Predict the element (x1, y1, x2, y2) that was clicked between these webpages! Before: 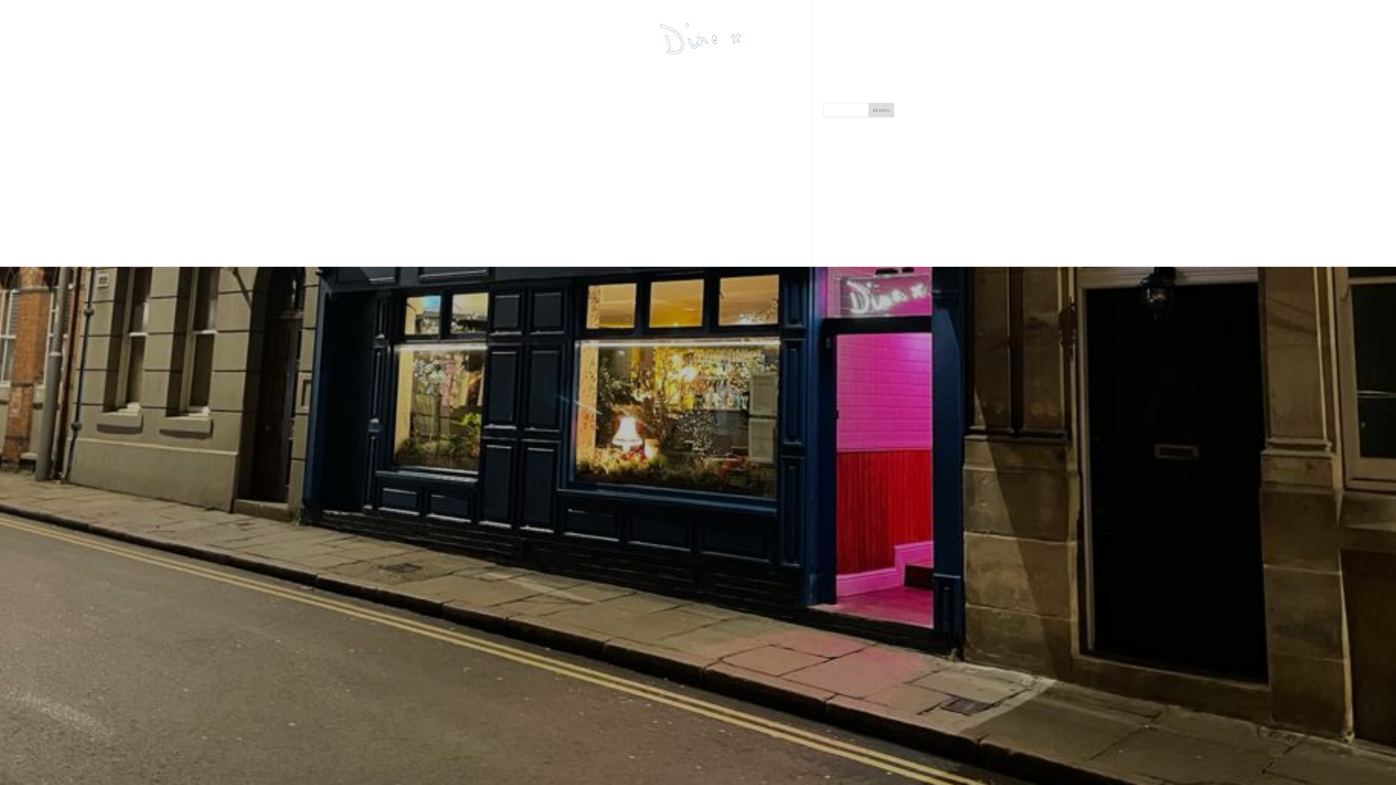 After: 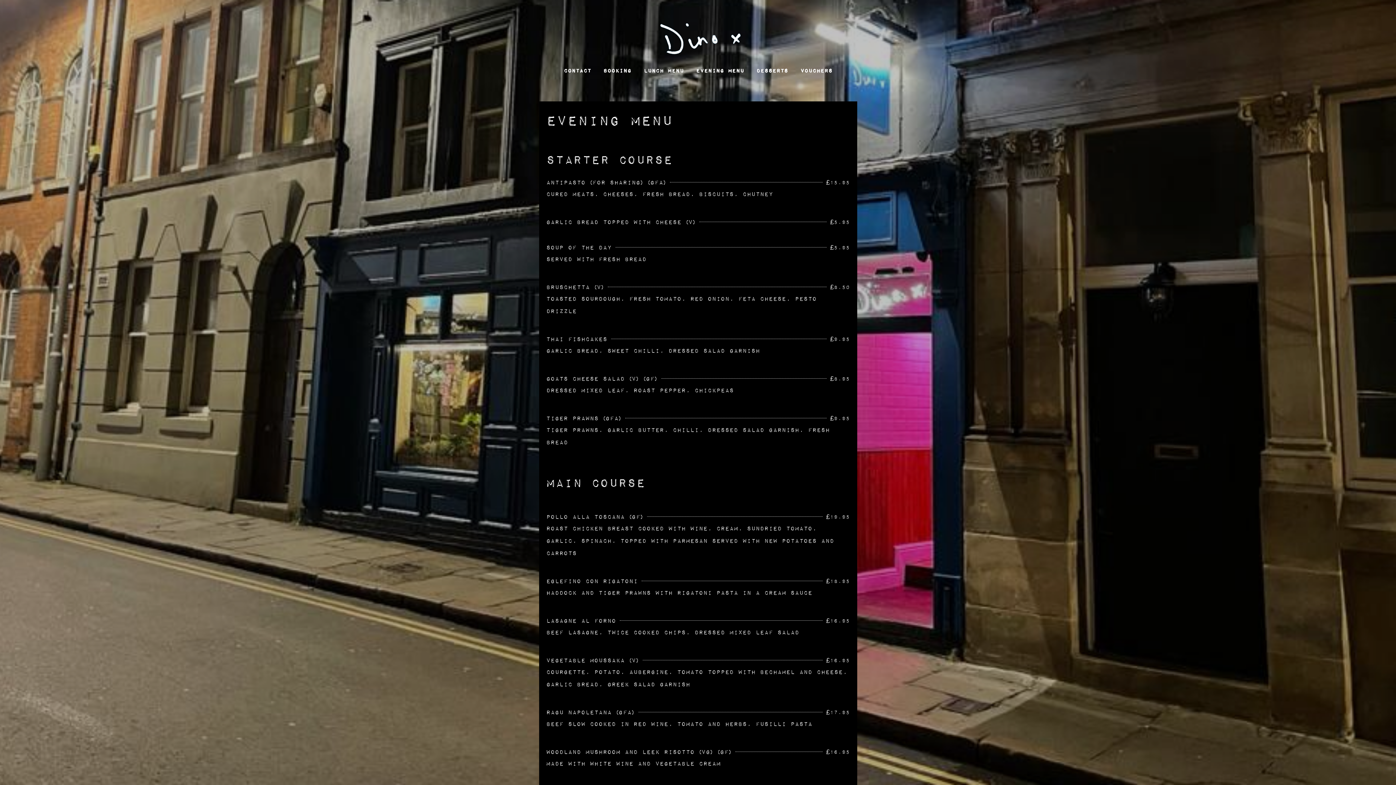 Action: bbox: (696, 68, 744, 81) label: EVENING MENU